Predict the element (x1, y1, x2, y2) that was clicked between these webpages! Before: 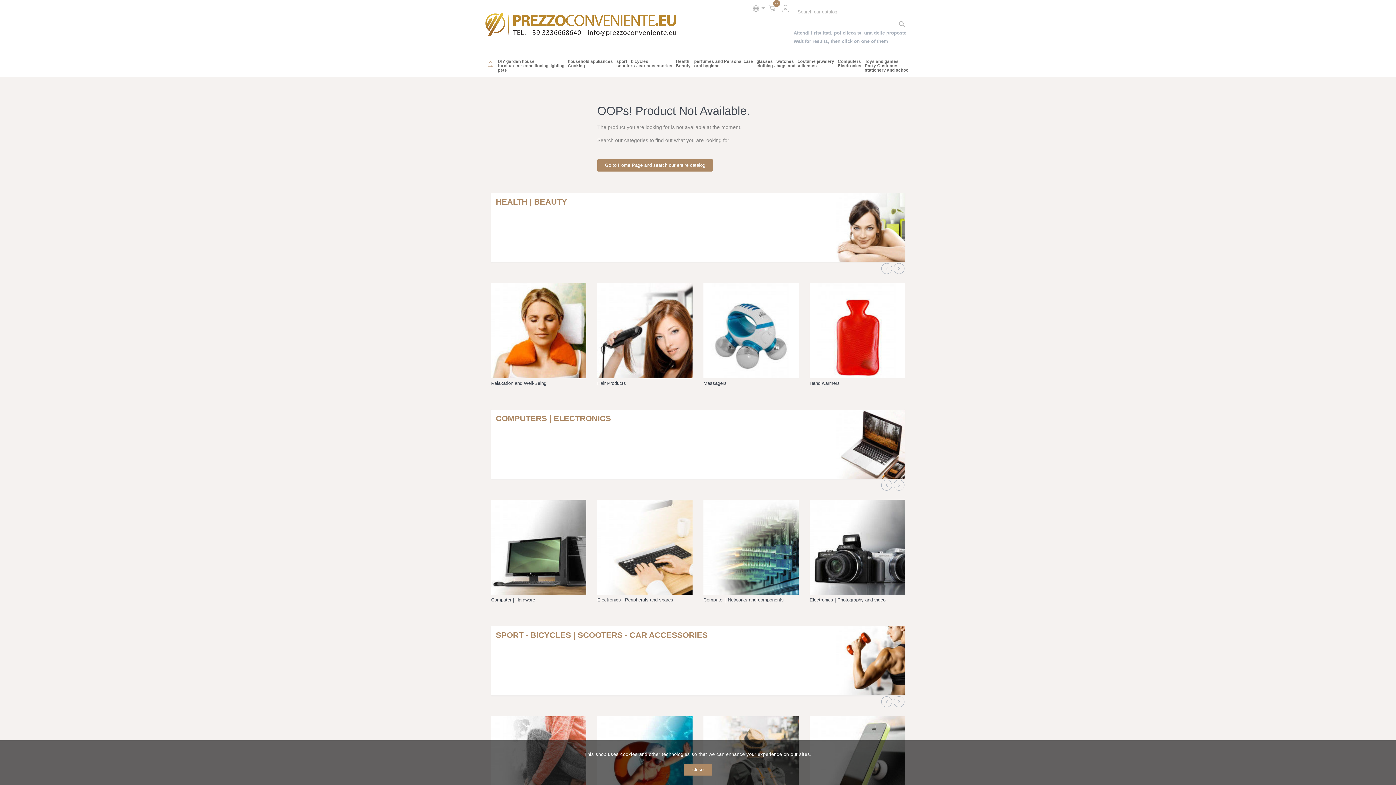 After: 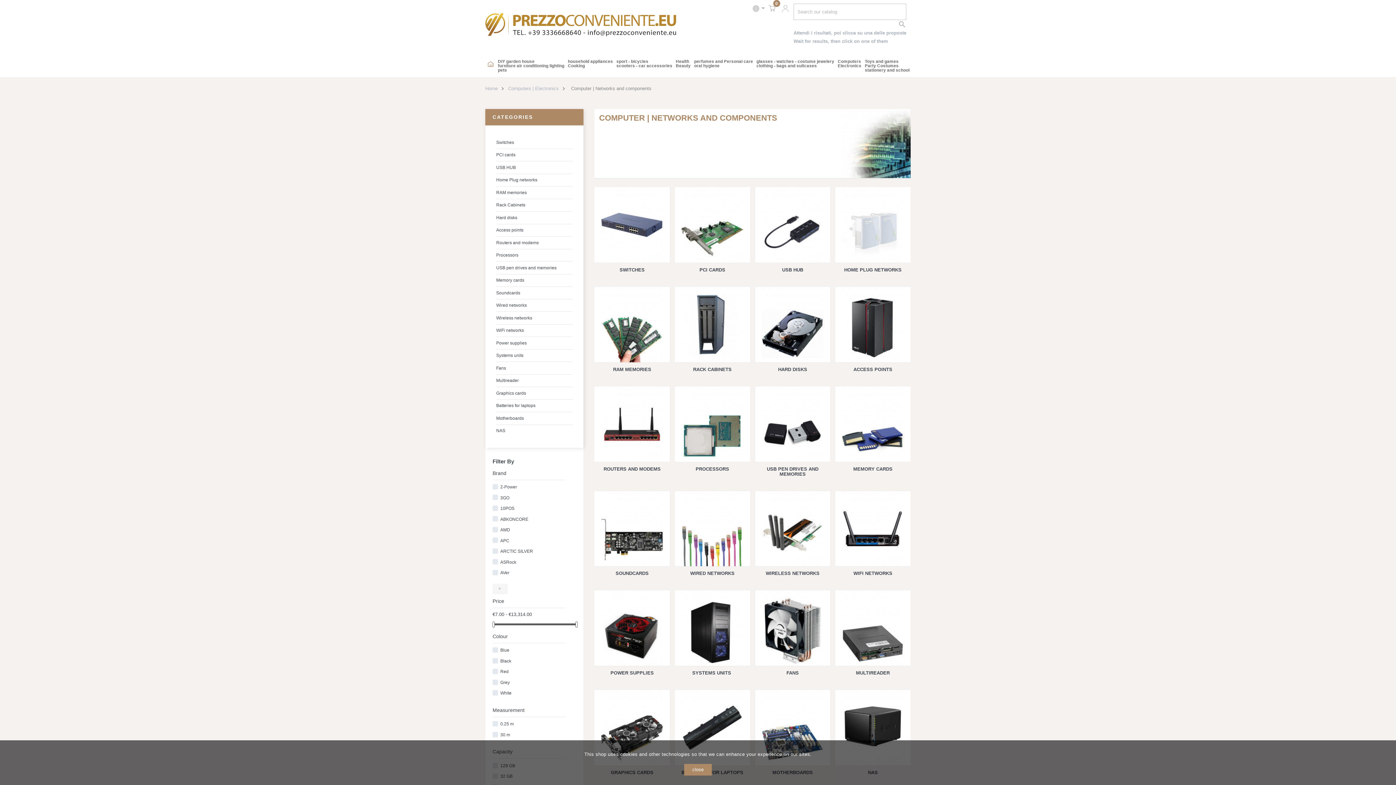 Action: bbox: (703, 595, 784, 605) label: Computer | Networks and components